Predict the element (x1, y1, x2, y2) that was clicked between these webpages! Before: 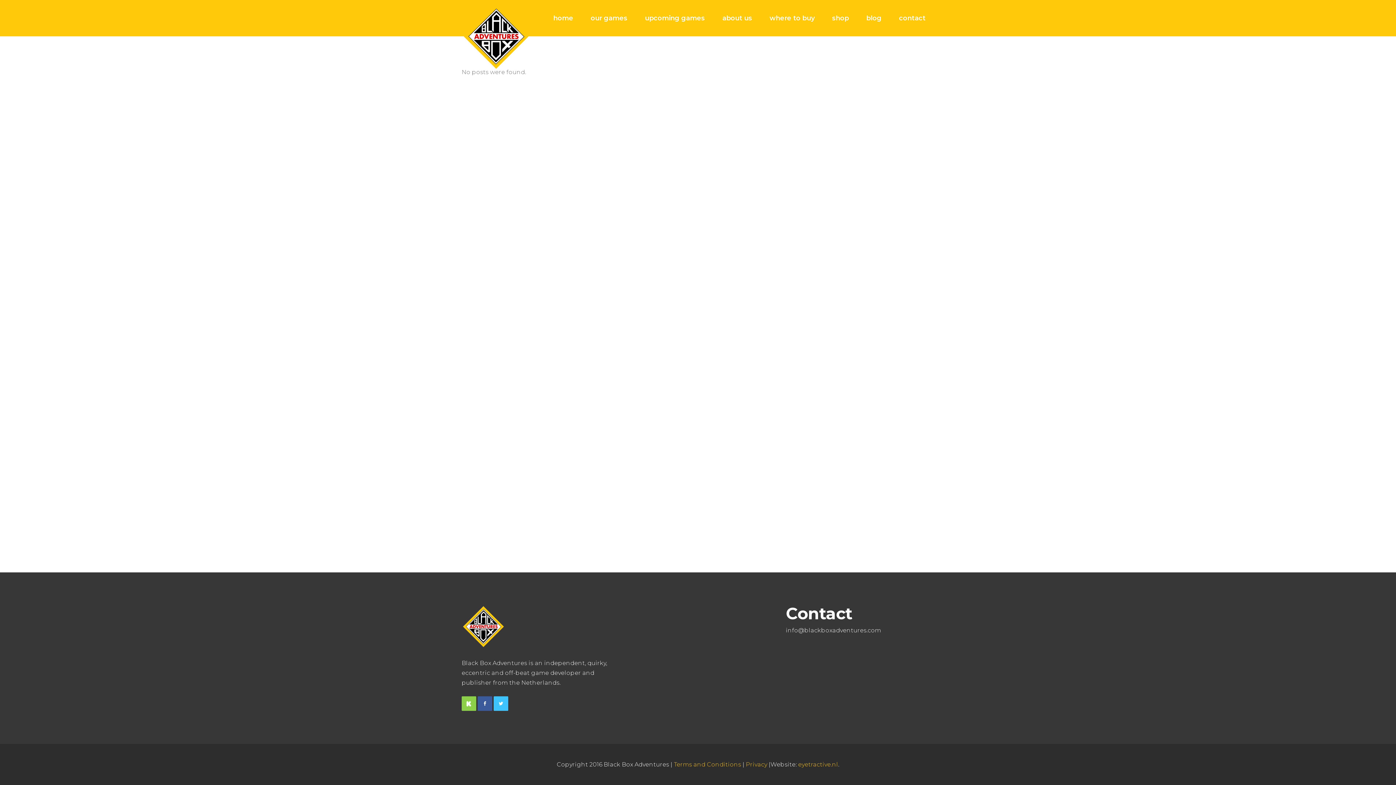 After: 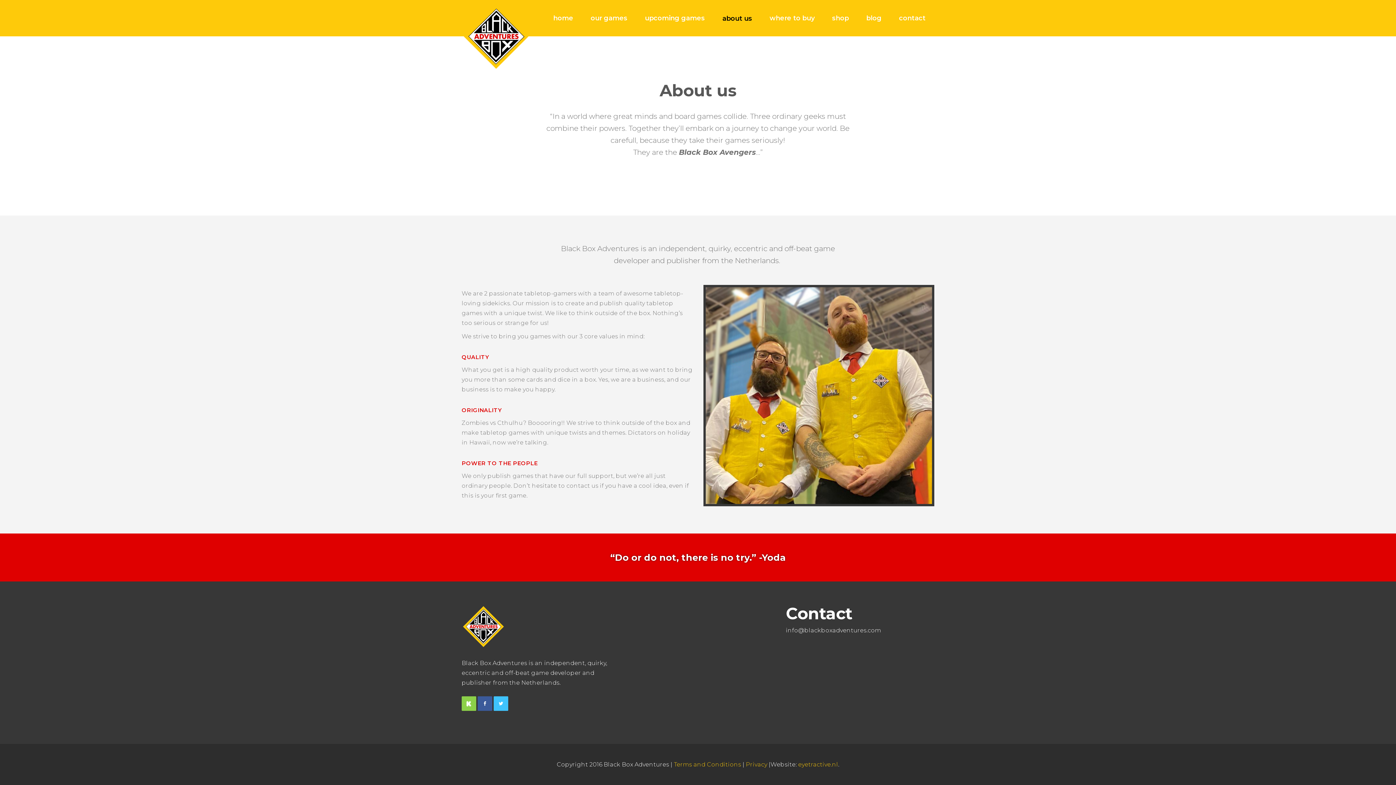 Action: bbox: (713, 0, 761, 36) label: about us